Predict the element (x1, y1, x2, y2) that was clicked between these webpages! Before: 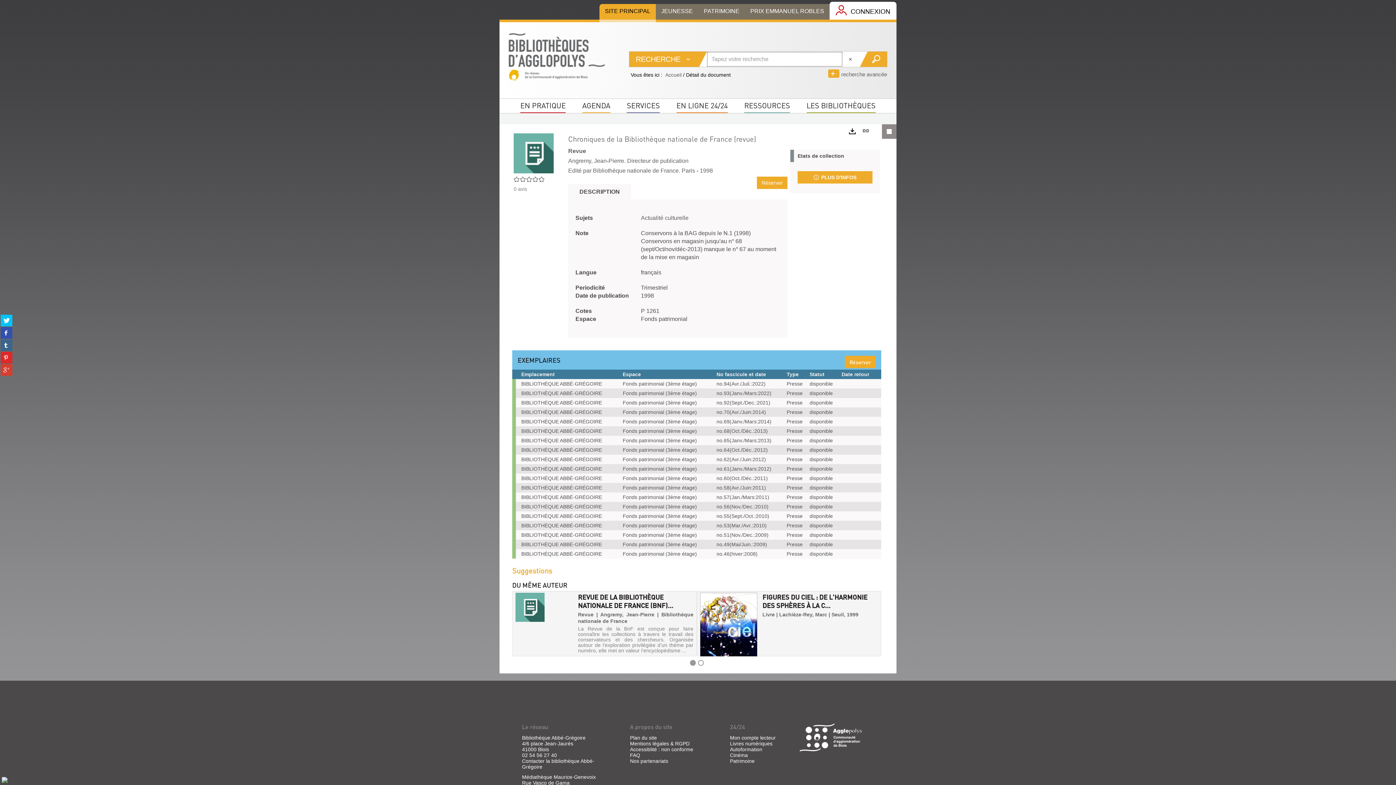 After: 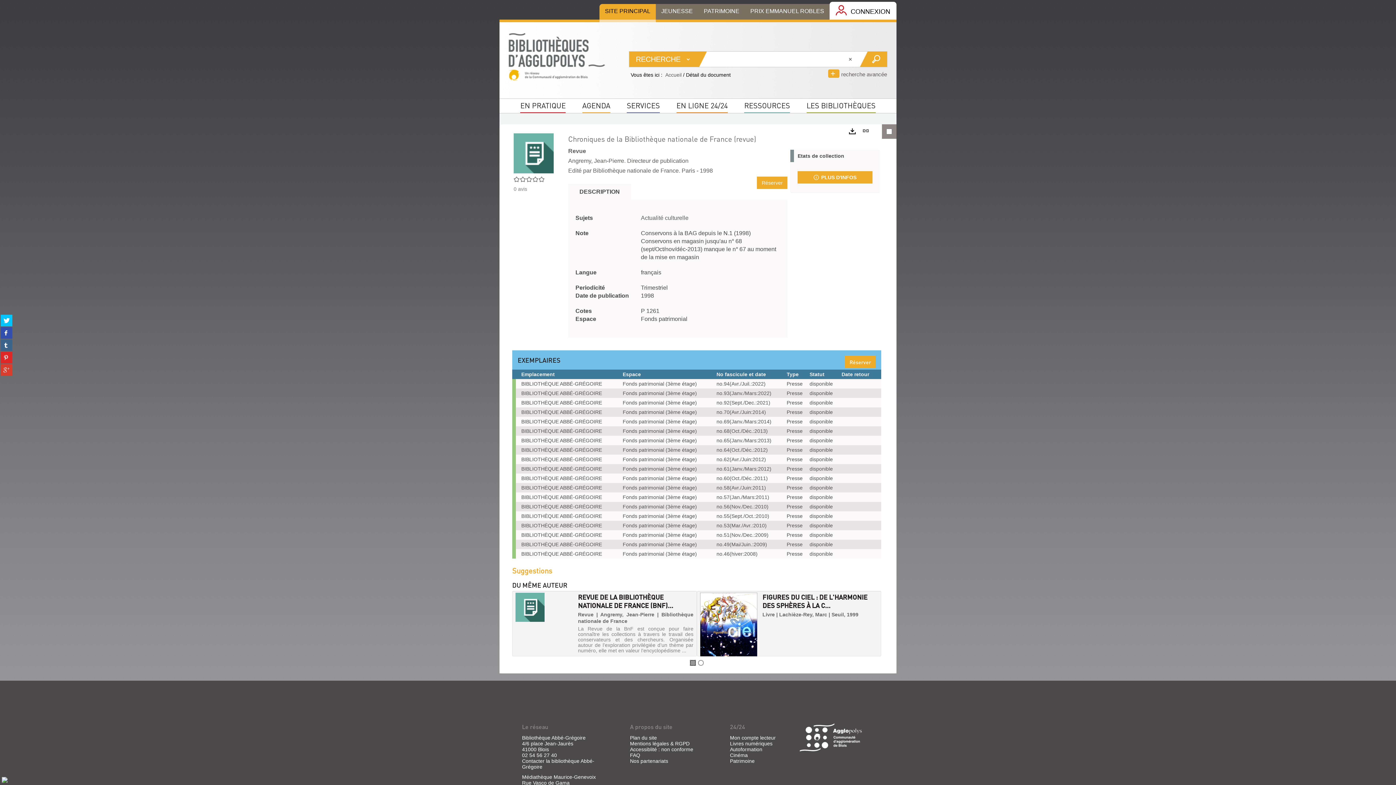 Action: label: Contenu 1 - affiché bbox: (690, 660, 695, 666)